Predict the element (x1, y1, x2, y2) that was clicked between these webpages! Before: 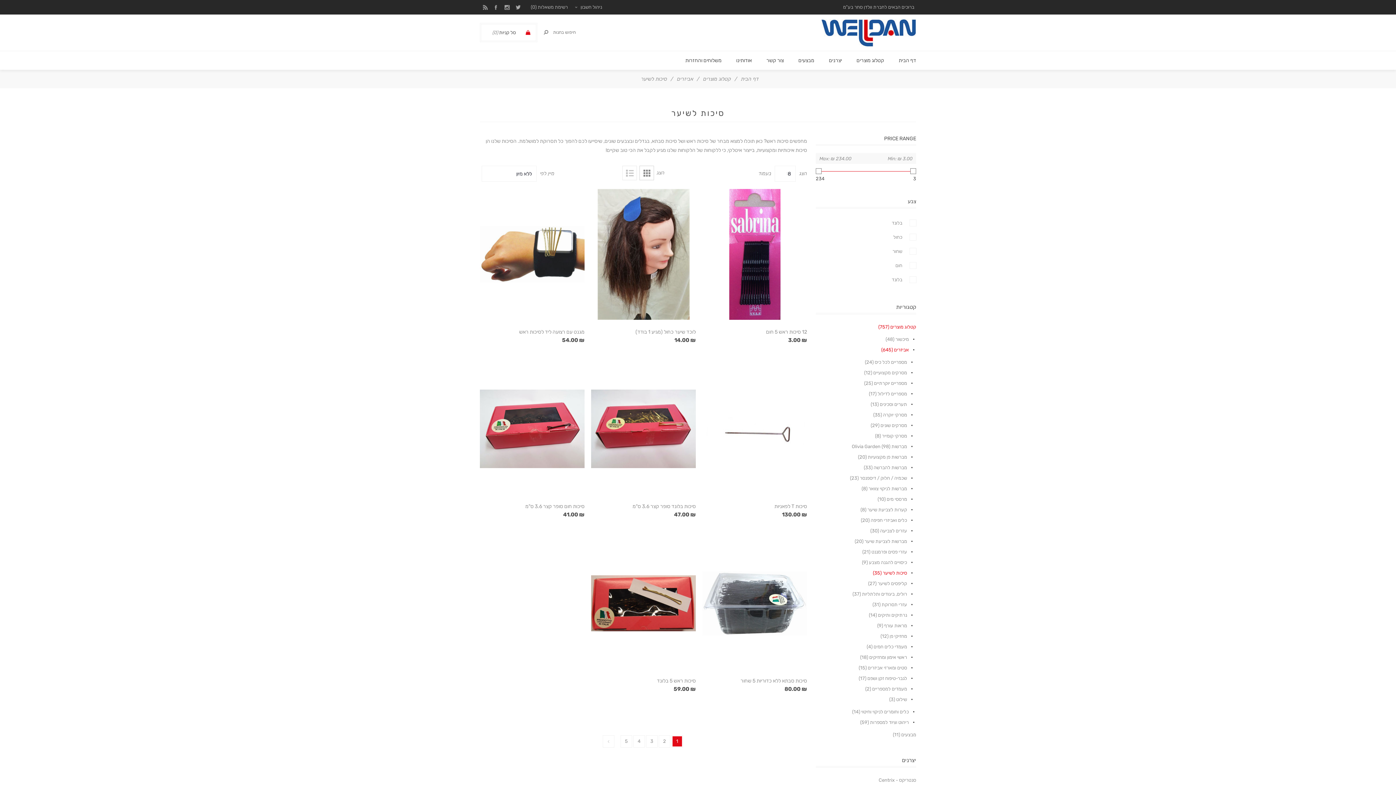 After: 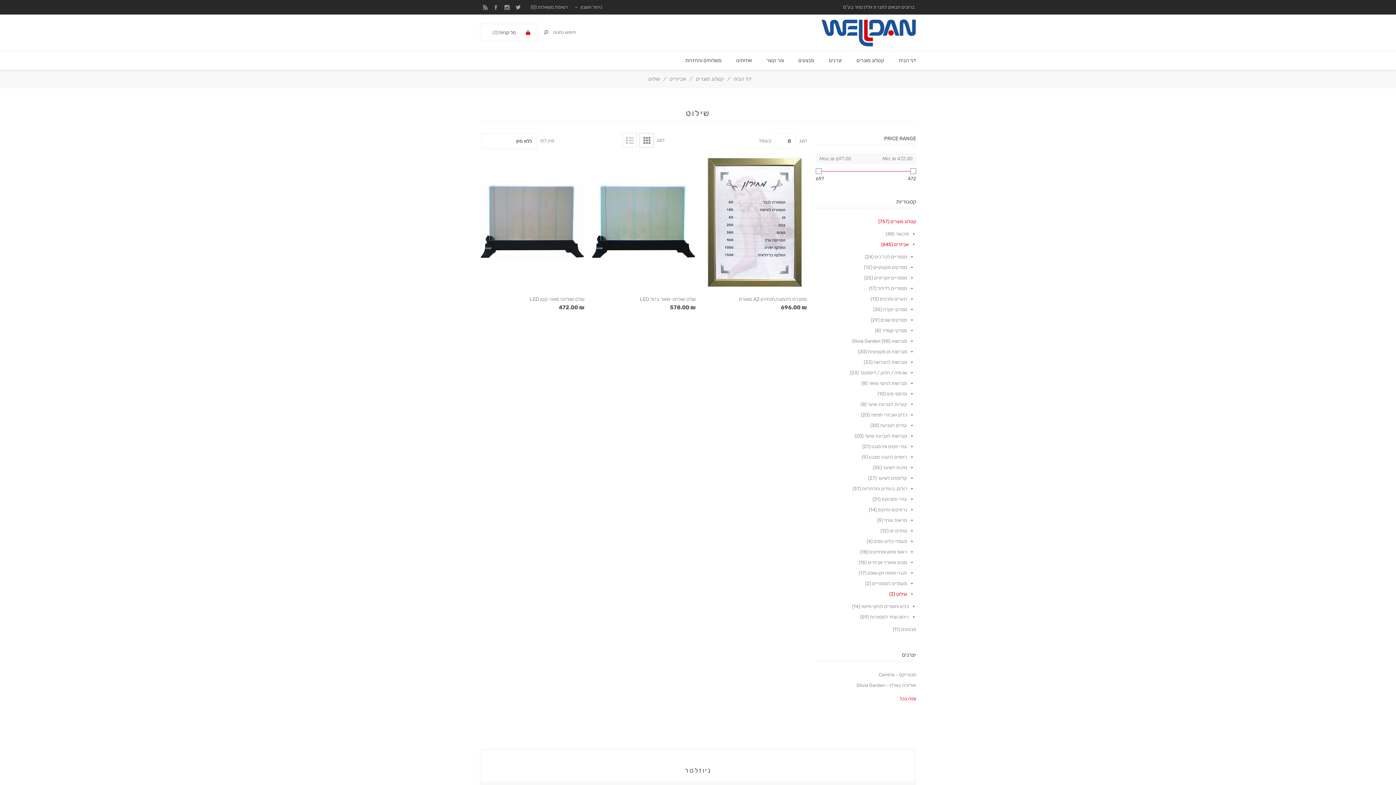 Action: bbox: (889, 694, 912, 705) label: שילוט (3)